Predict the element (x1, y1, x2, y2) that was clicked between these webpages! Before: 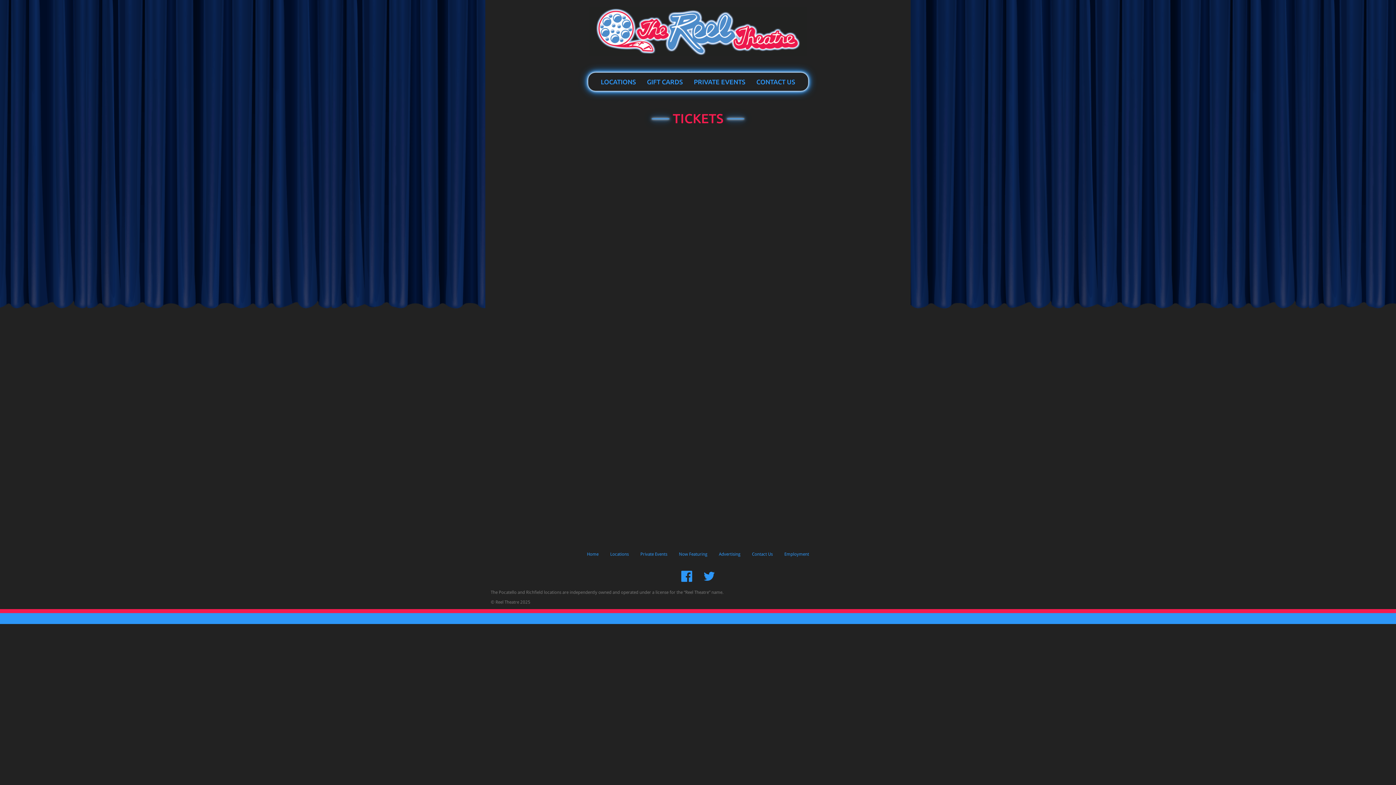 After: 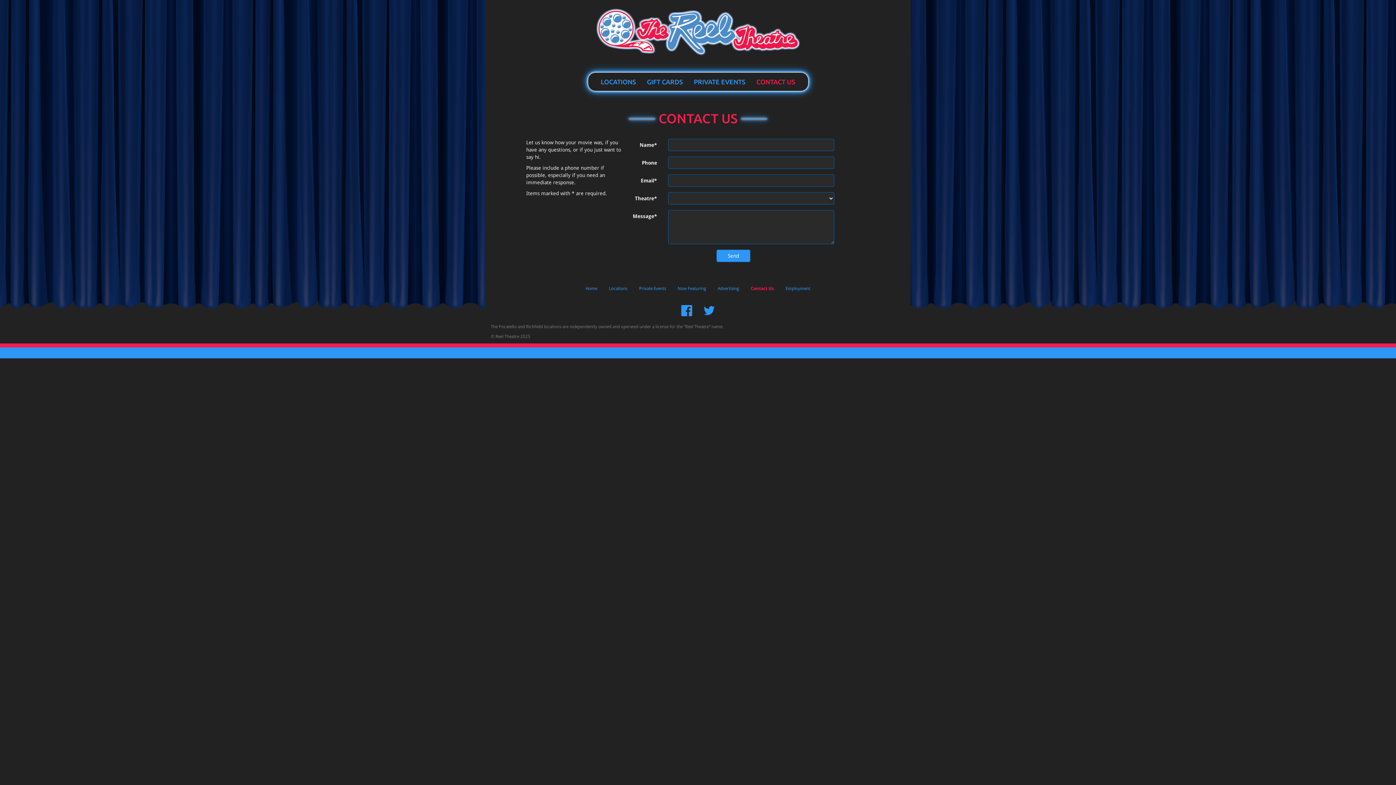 Action: bbox: (746, 548, 778, 561) label: Contact Us